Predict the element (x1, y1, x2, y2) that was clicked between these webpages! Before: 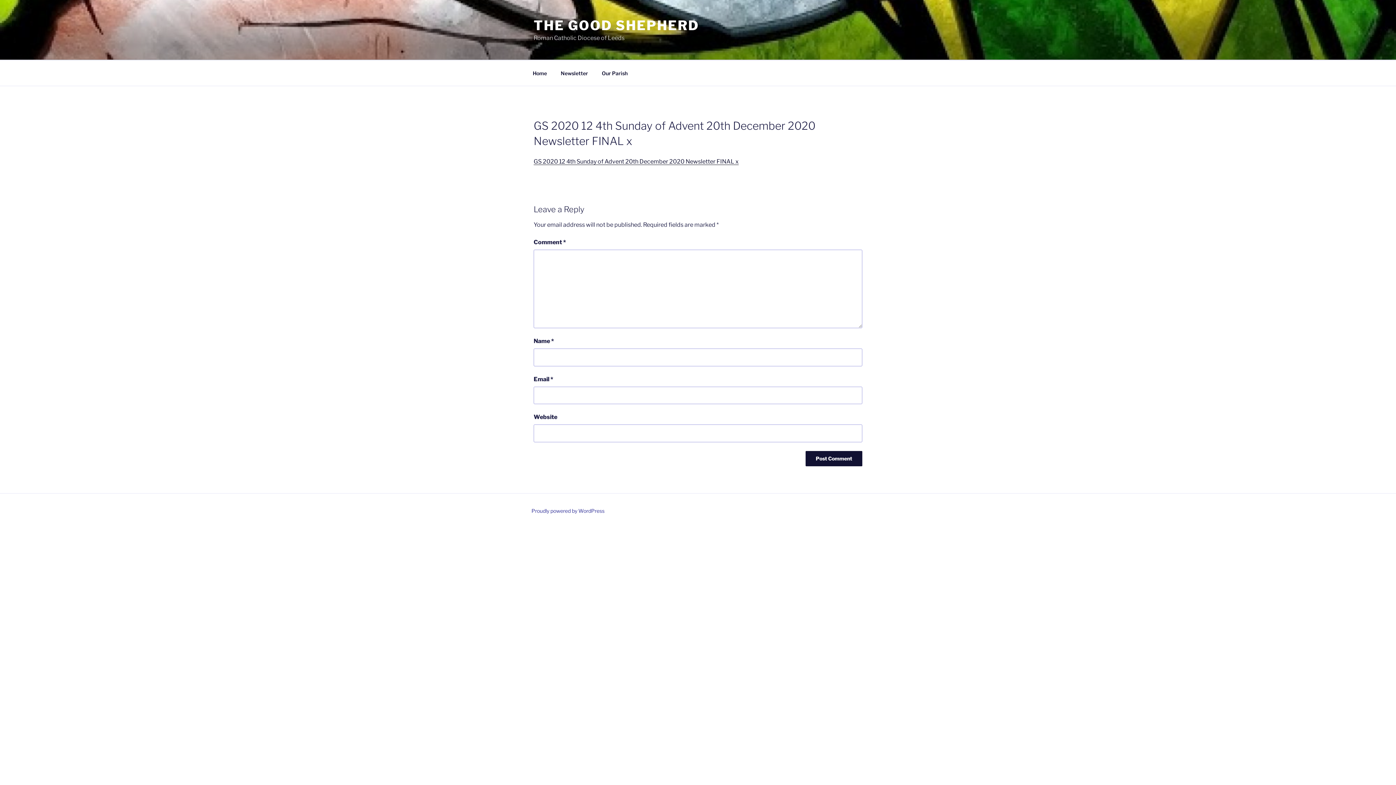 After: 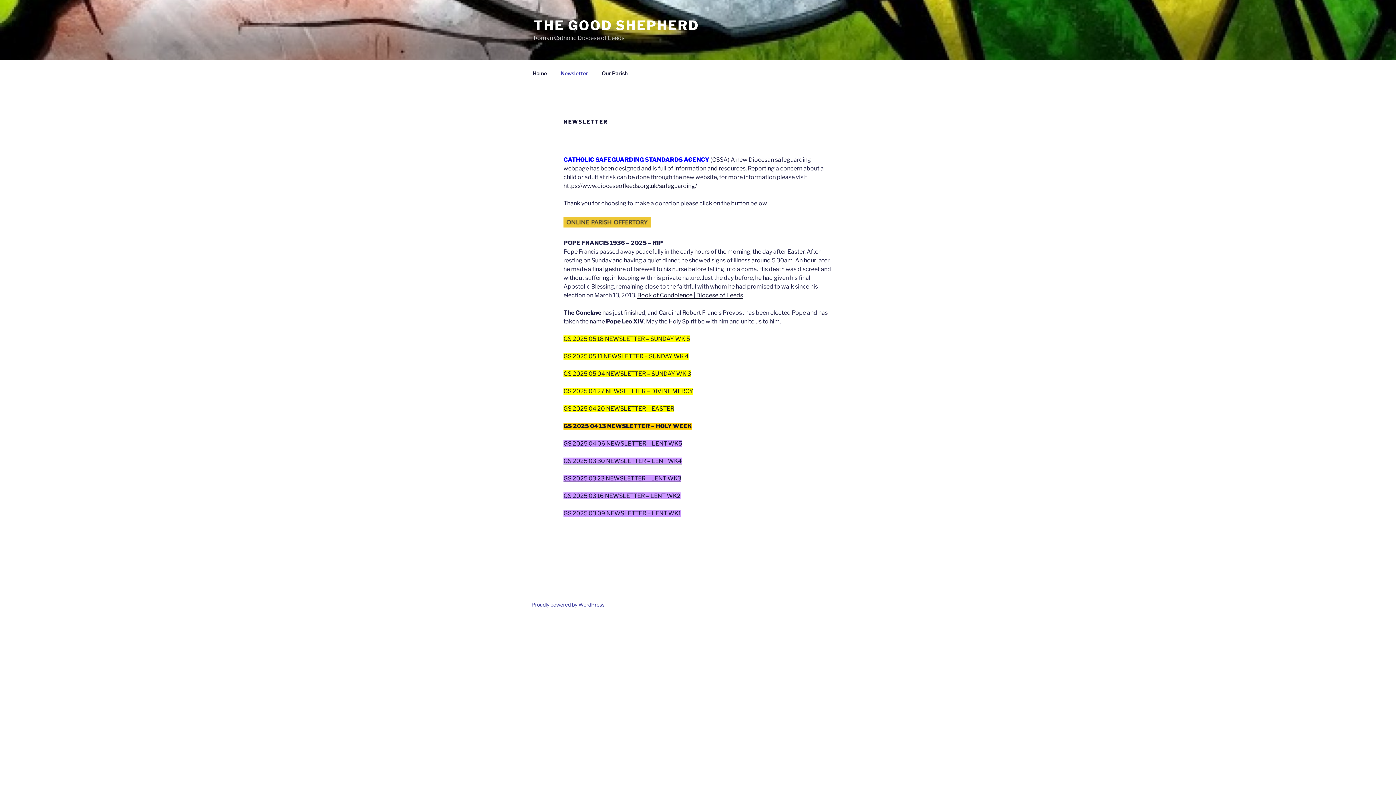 Action: label: Newsletter bbox: (554, 64, 594, 82)